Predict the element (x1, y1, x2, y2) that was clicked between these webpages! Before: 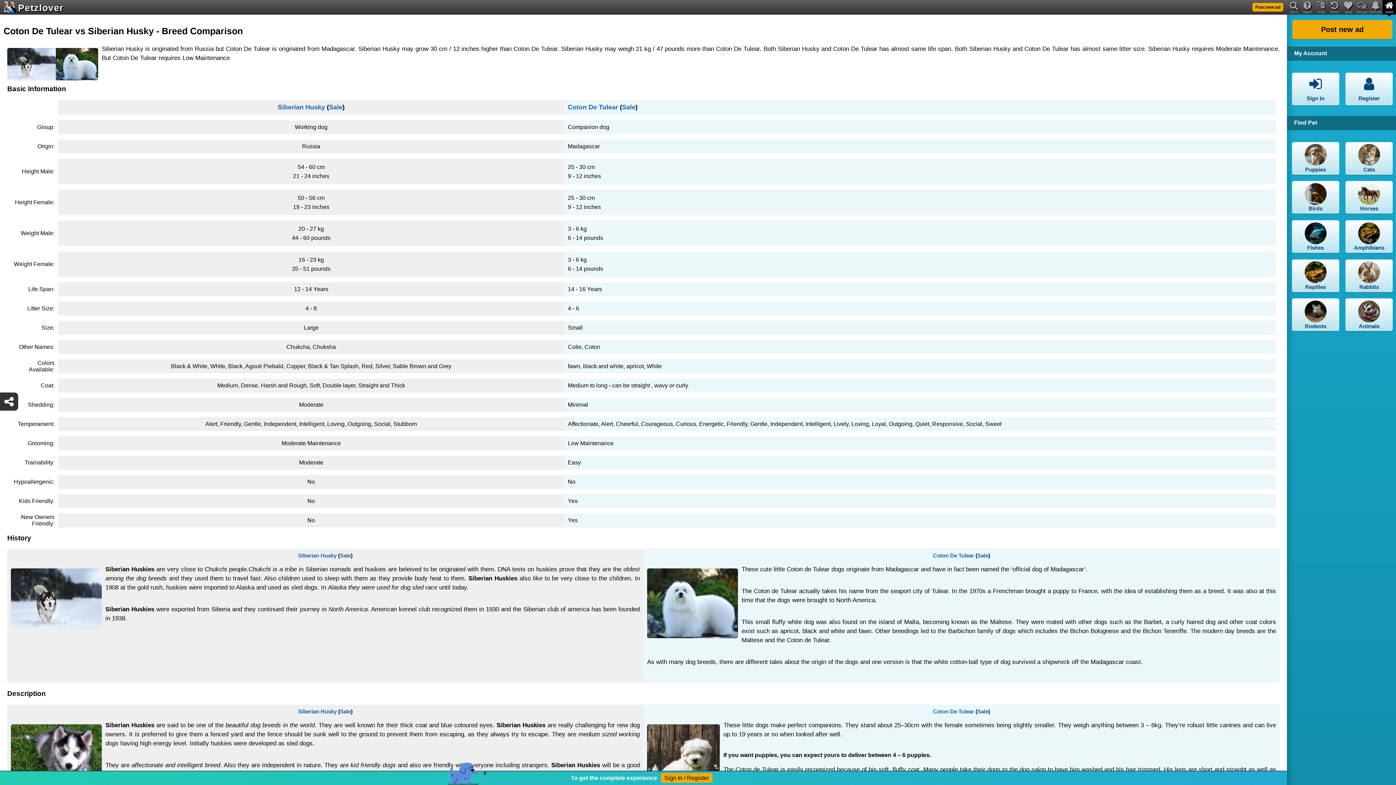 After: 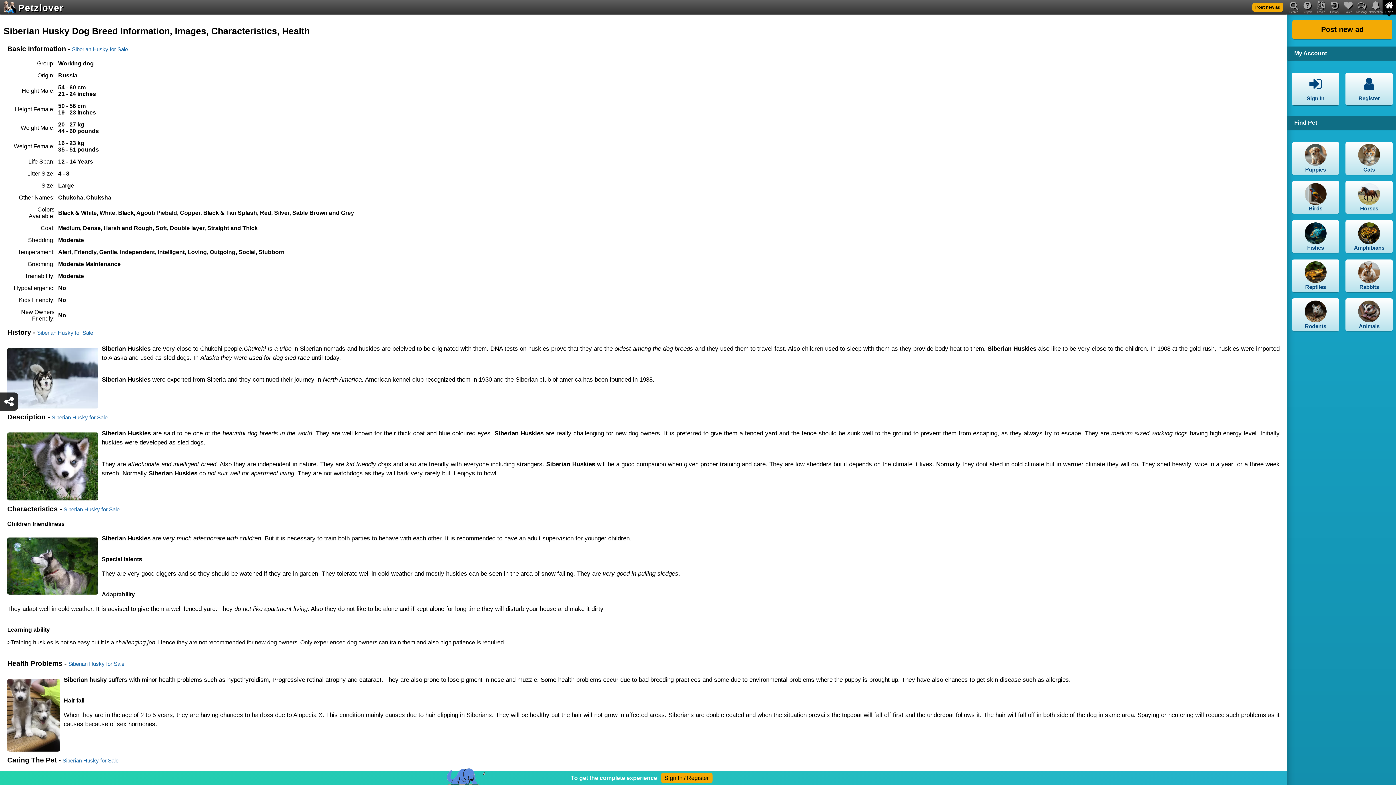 Action: bbox: (298, 552, 336, 559) label: Siberian Husky